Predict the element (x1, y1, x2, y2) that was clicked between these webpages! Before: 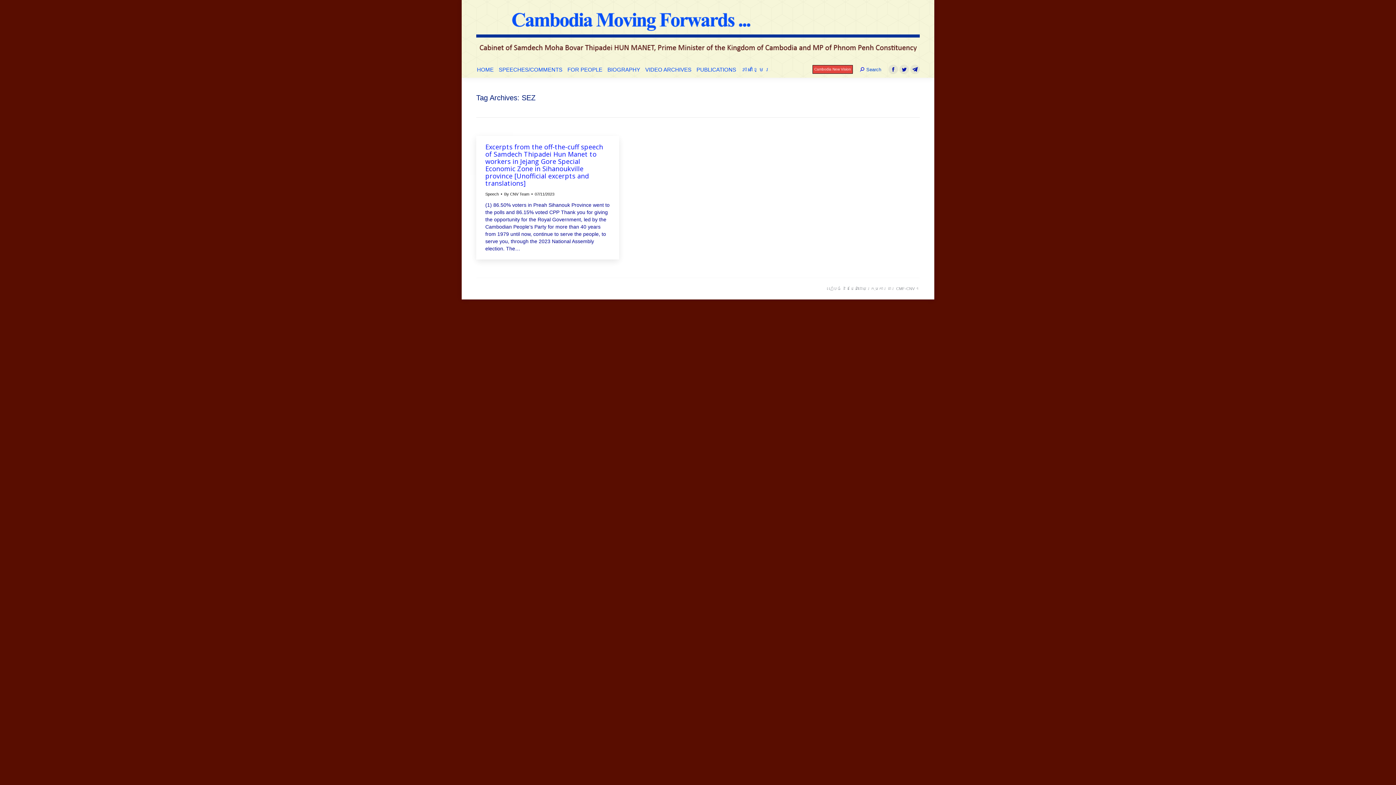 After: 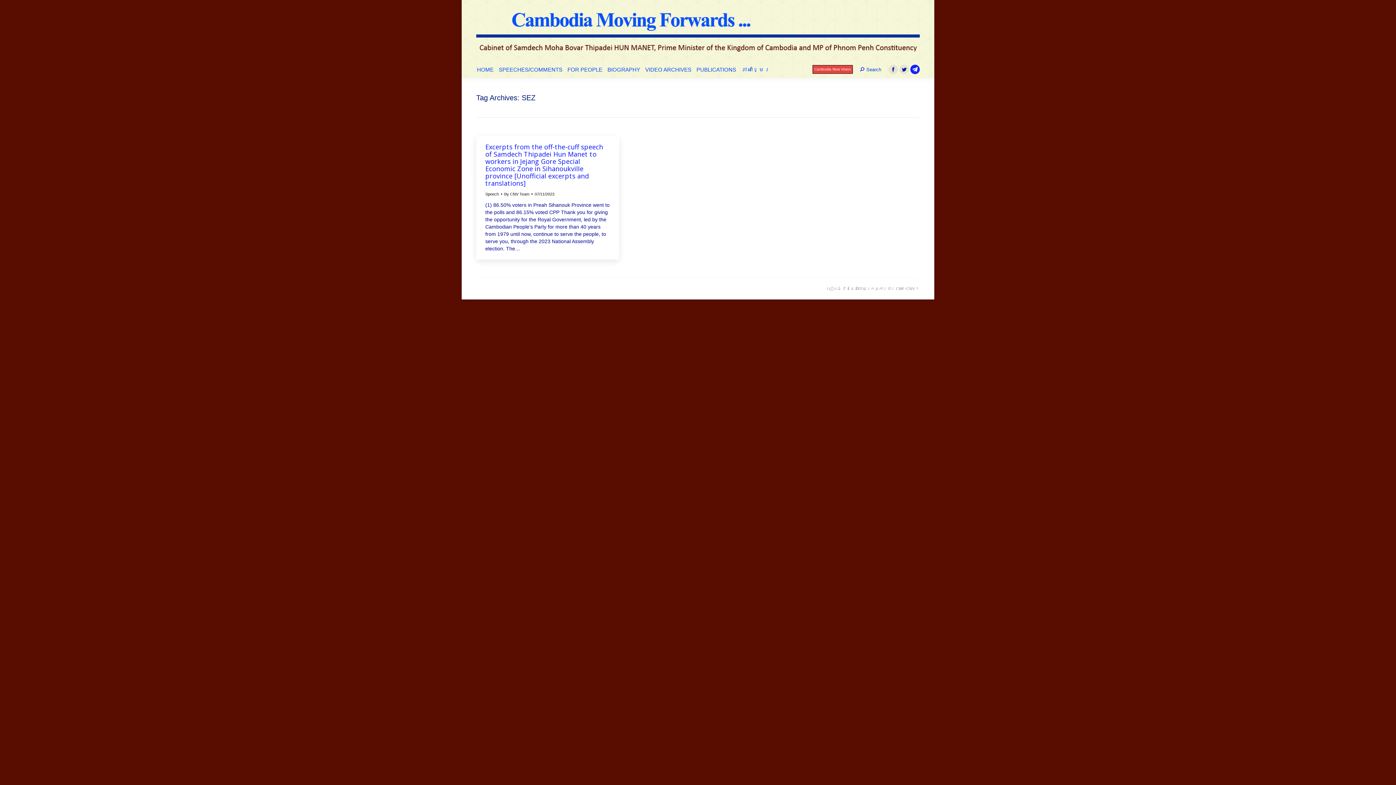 Action: label: Telegram bbox: (910, 64, 920, 74)